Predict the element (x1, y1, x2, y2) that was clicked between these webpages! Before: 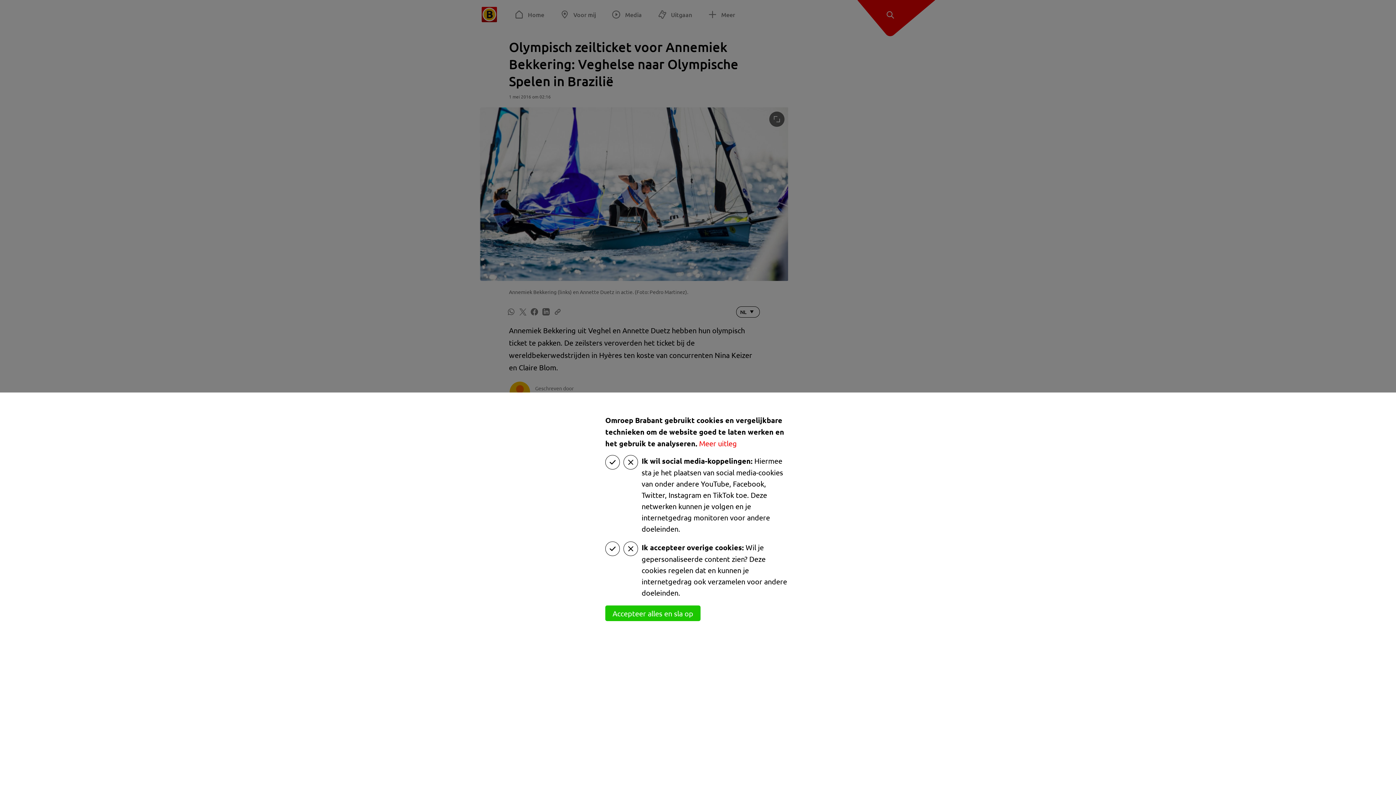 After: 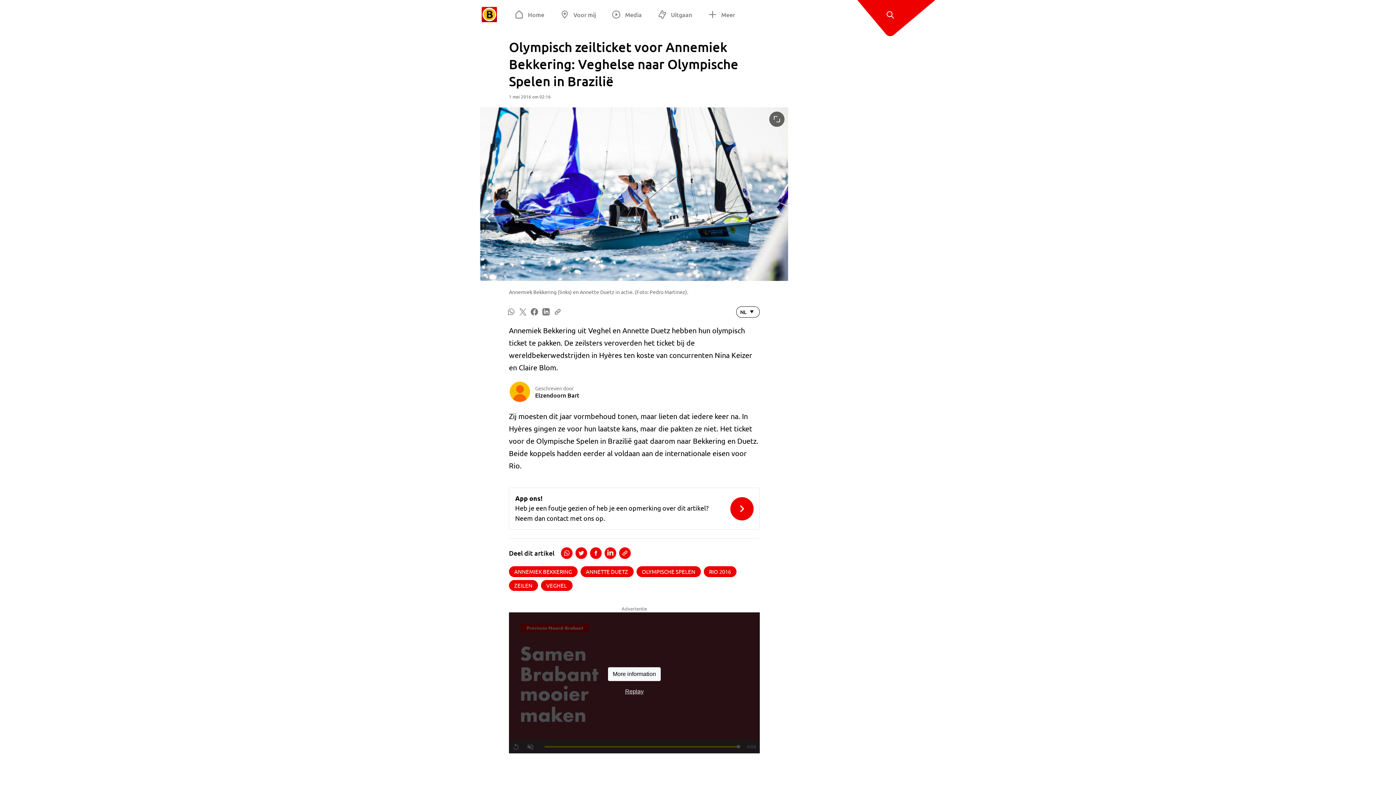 Action: label: Accepteer alles en sla op bbox: (605, 605, 700, 621)